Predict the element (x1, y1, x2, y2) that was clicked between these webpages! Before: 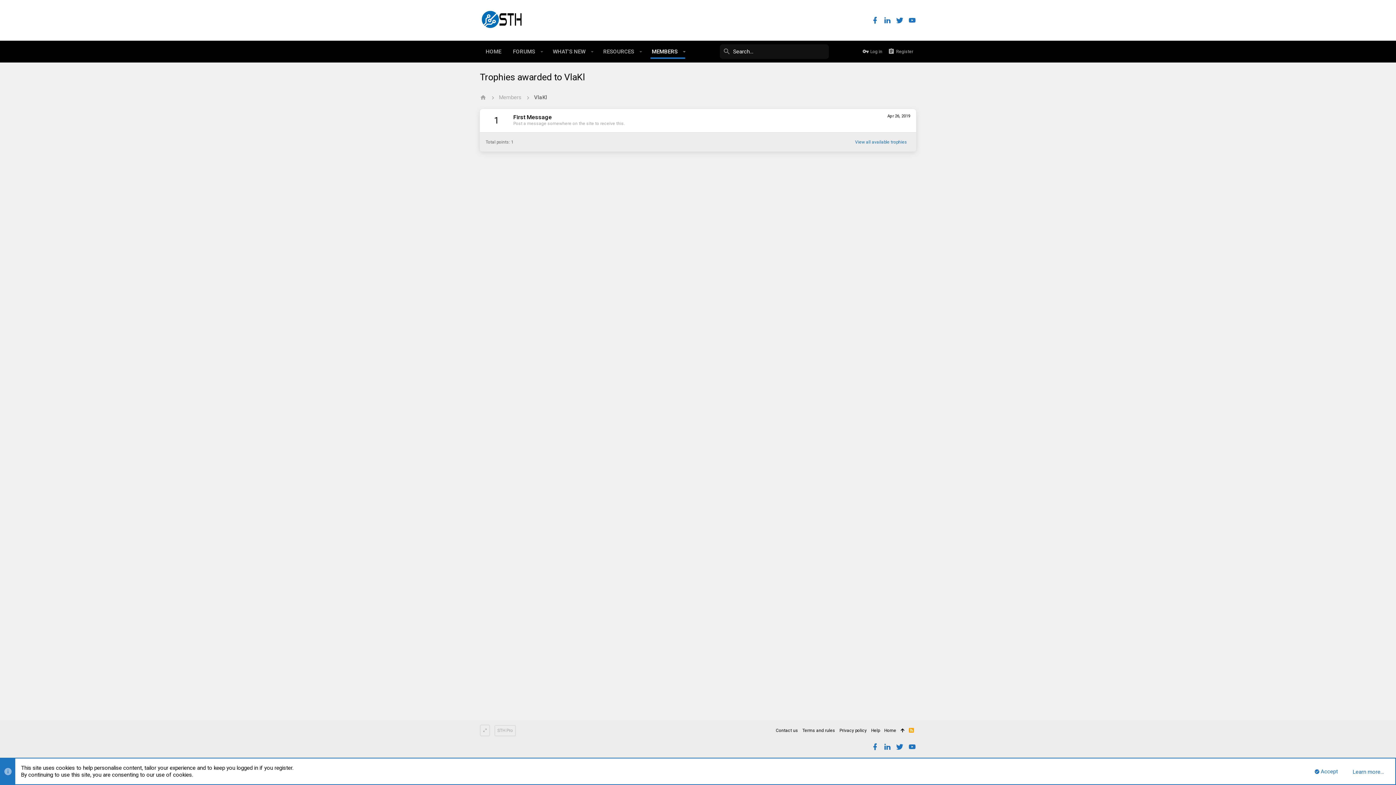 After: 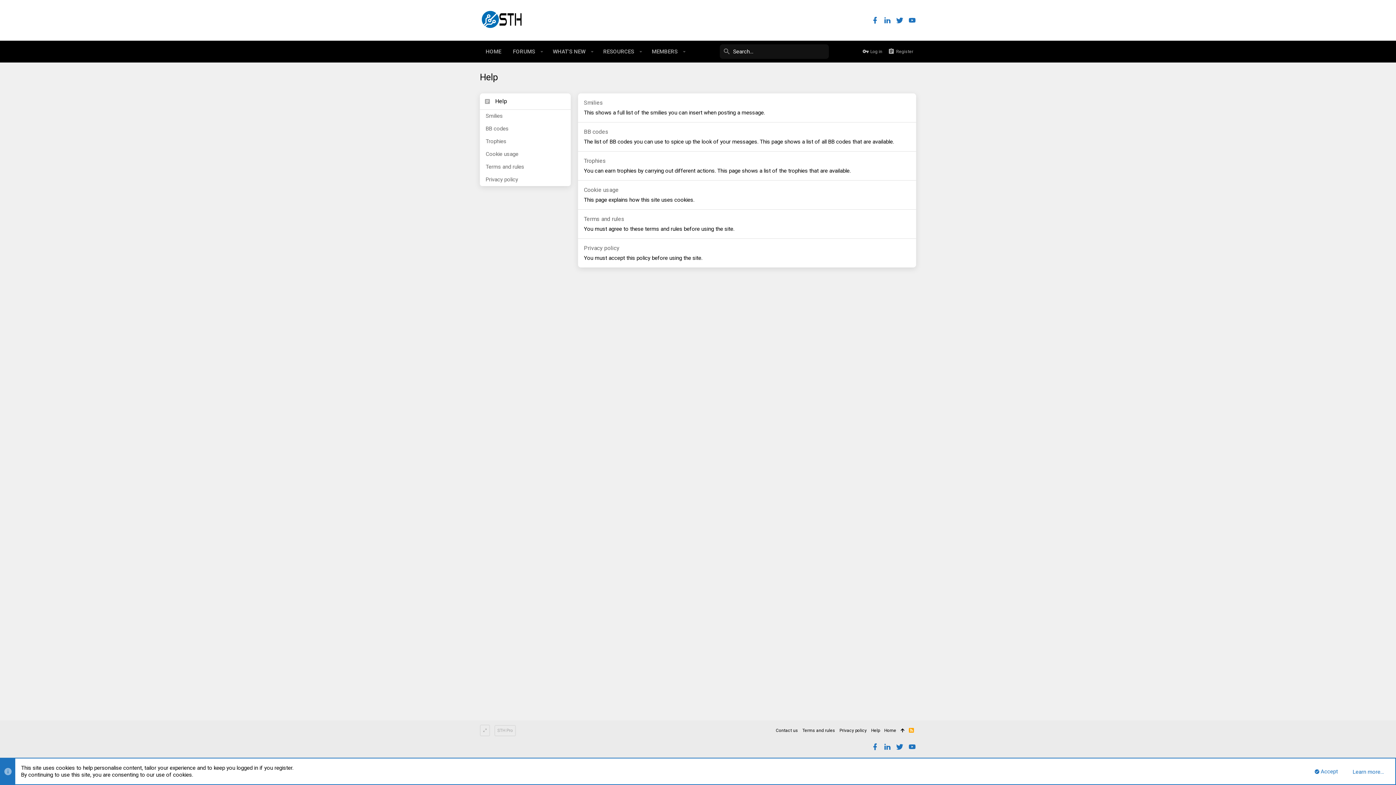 Action: label: Help bbox: (869, 726, 882, 735)